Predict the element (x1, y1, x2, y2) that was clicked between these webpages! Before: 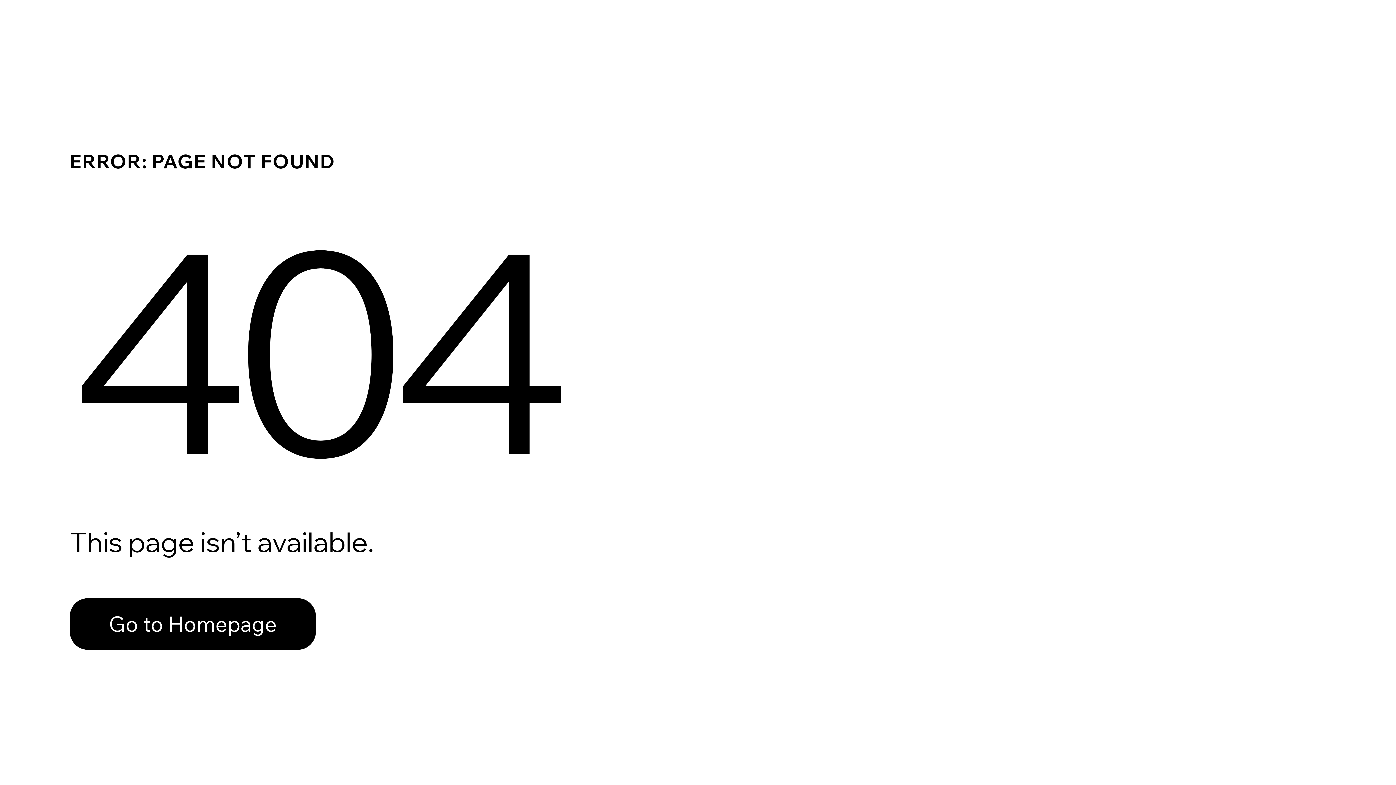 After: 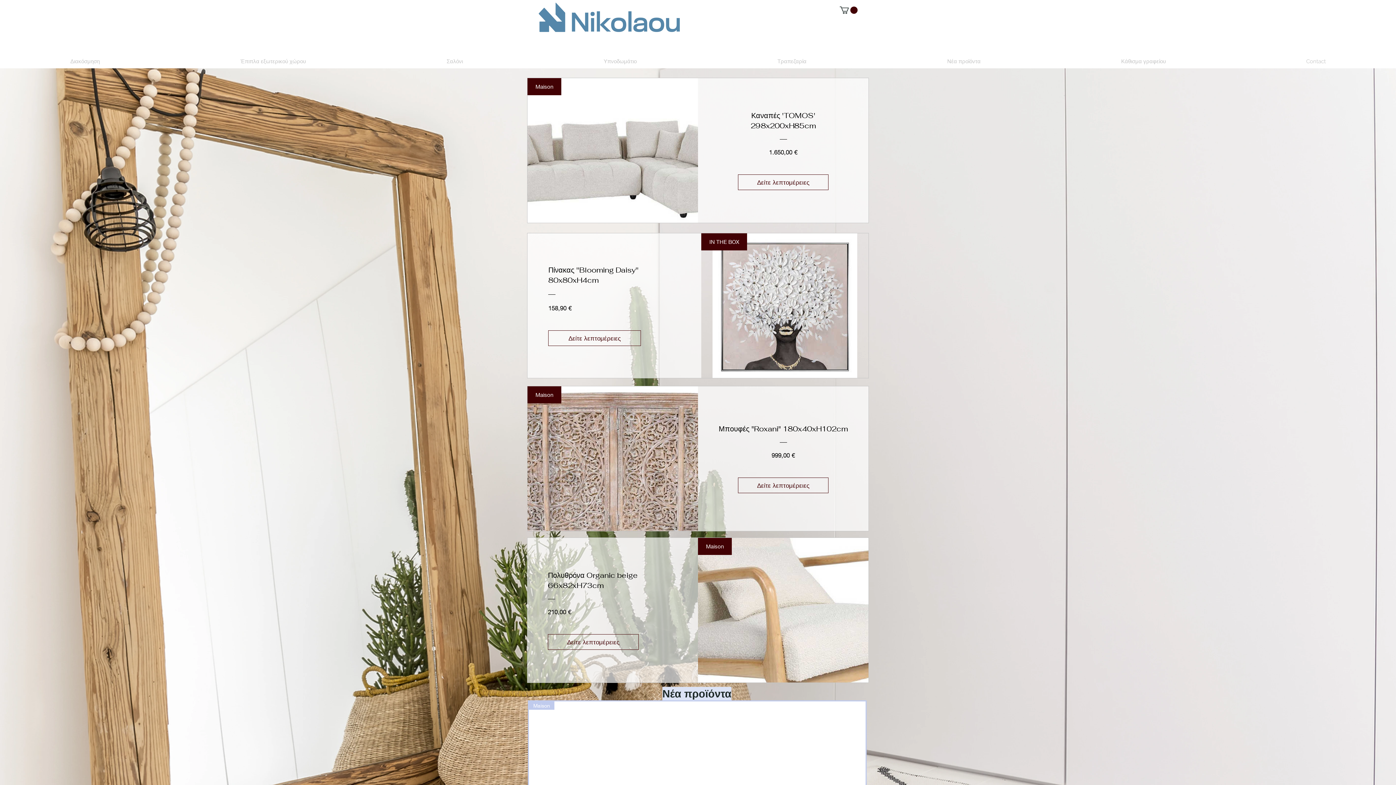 Action: label: Go to Homepage bbox: (69, 582, 768, 659)